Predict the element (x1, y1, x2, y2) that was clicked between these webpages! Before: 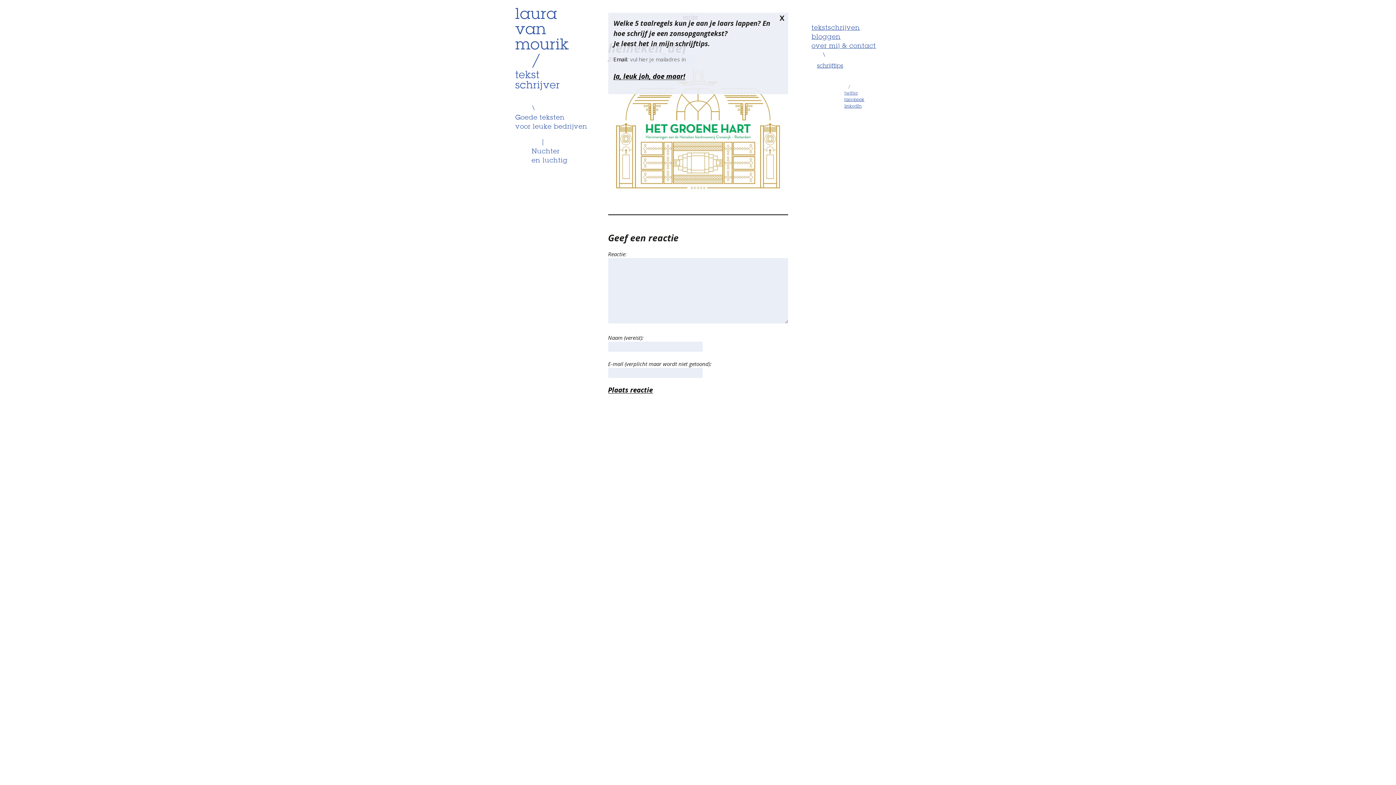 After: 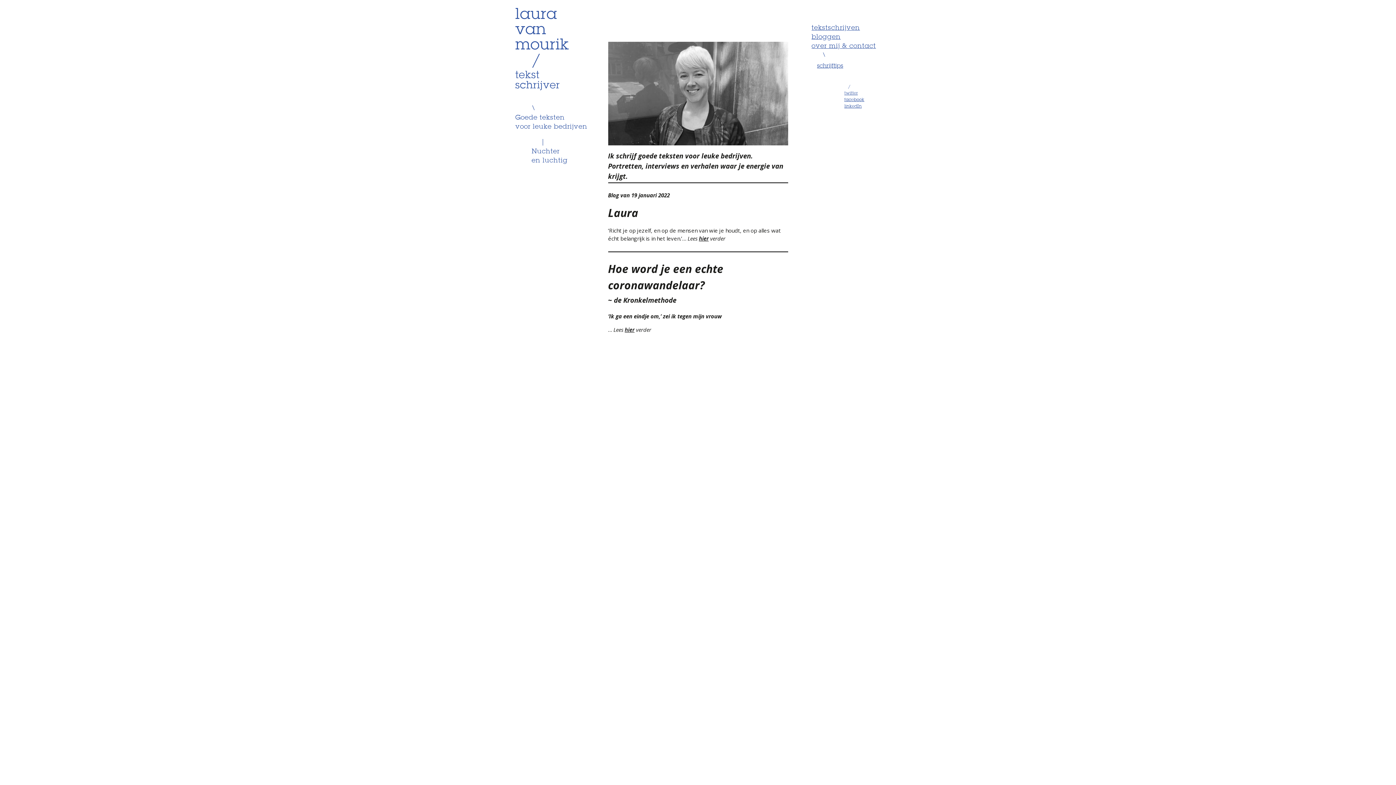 Action: label: laura
van
mourik bbox: (515, 7, 569, 53)